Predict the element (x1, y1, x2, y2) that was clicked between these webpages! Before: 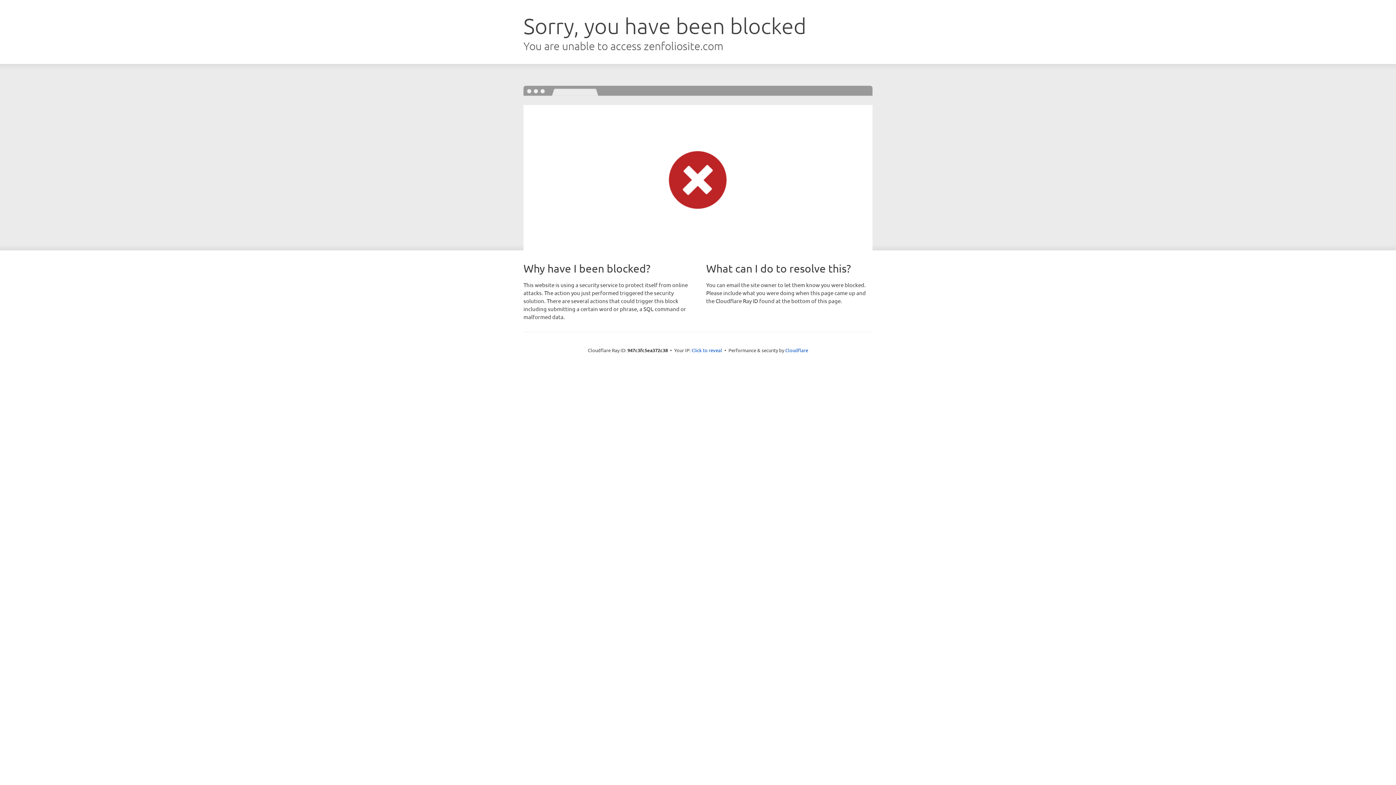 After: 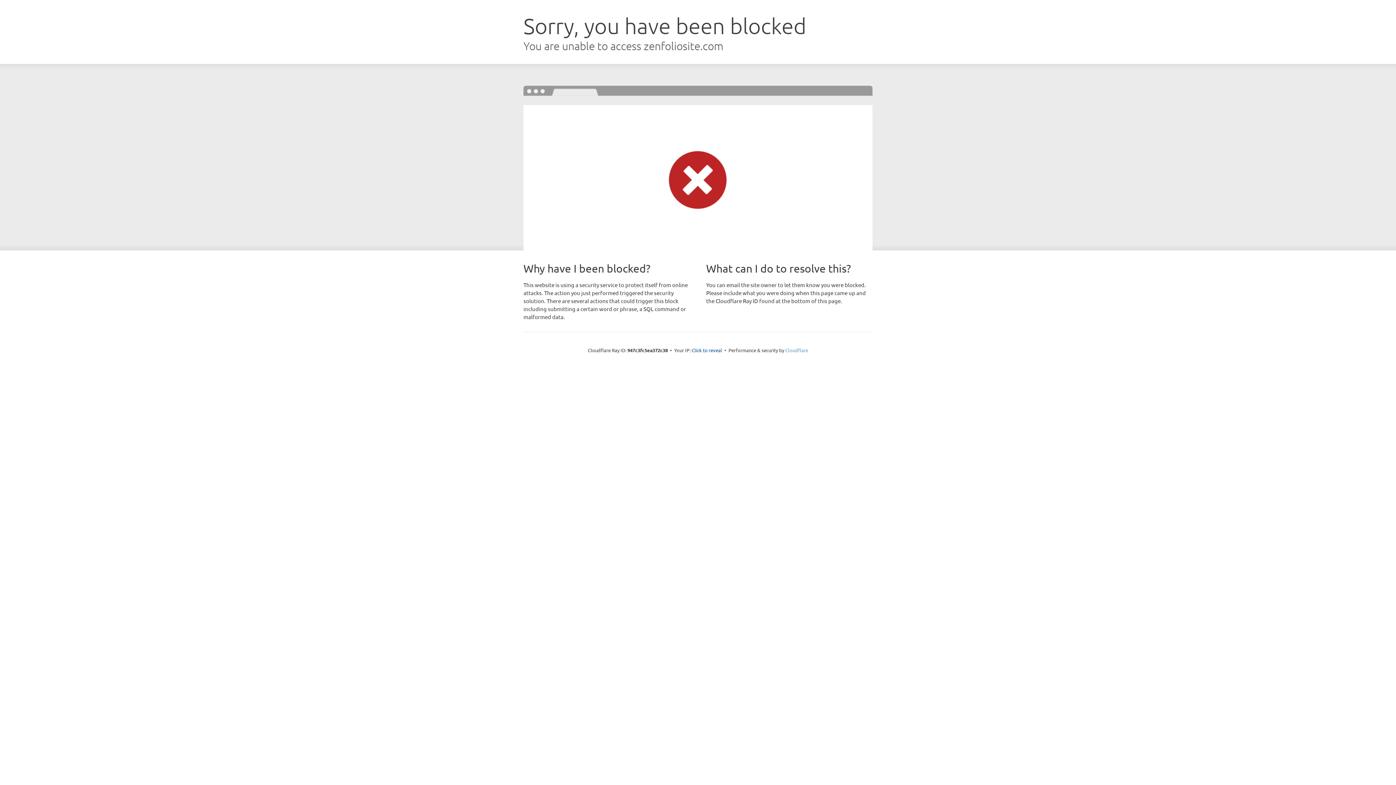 Action: bbox: (785, 347, 808, 353) label: Cloudflare